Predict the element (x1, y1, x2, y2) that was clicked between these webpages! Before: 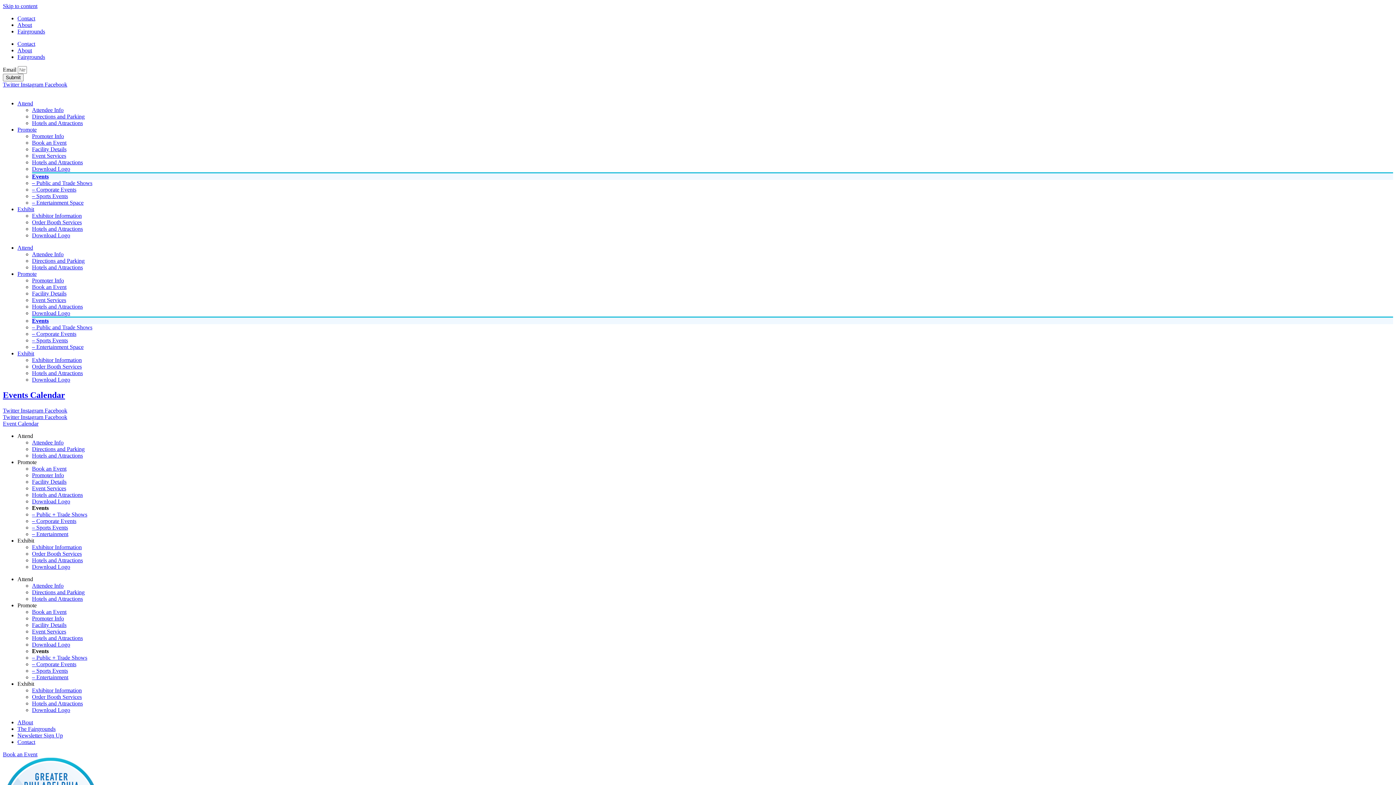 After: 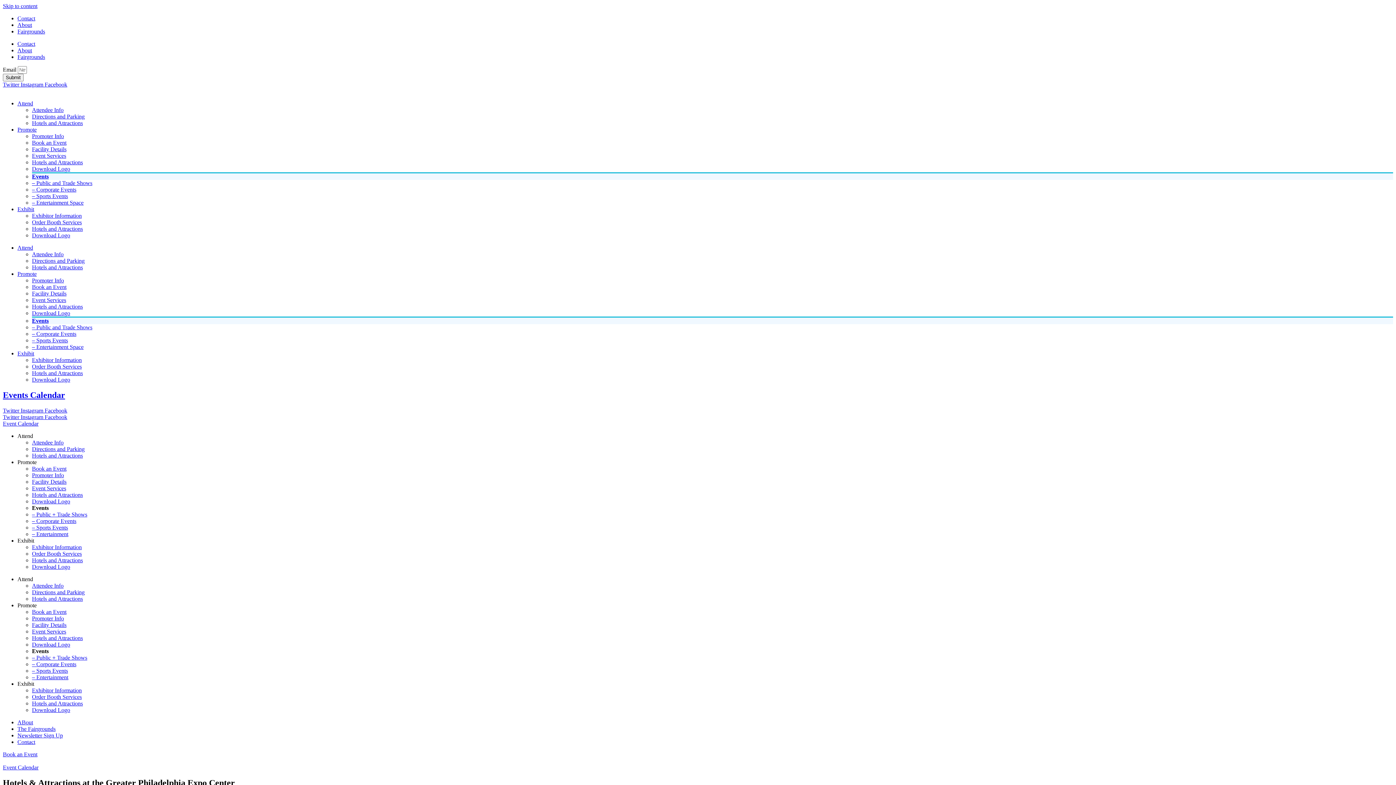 Action: label: Hotels and Attractions bbox: (32, 491, 82, 498)